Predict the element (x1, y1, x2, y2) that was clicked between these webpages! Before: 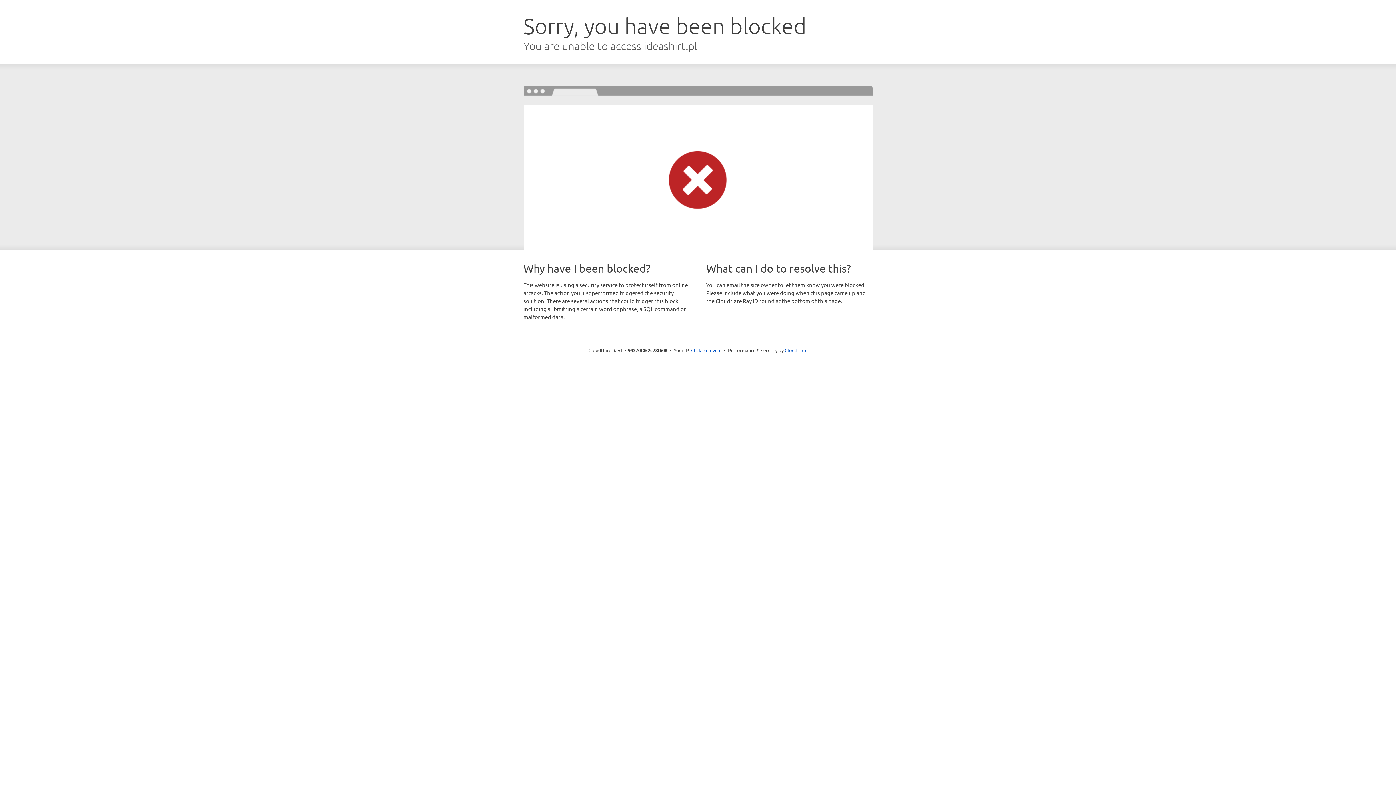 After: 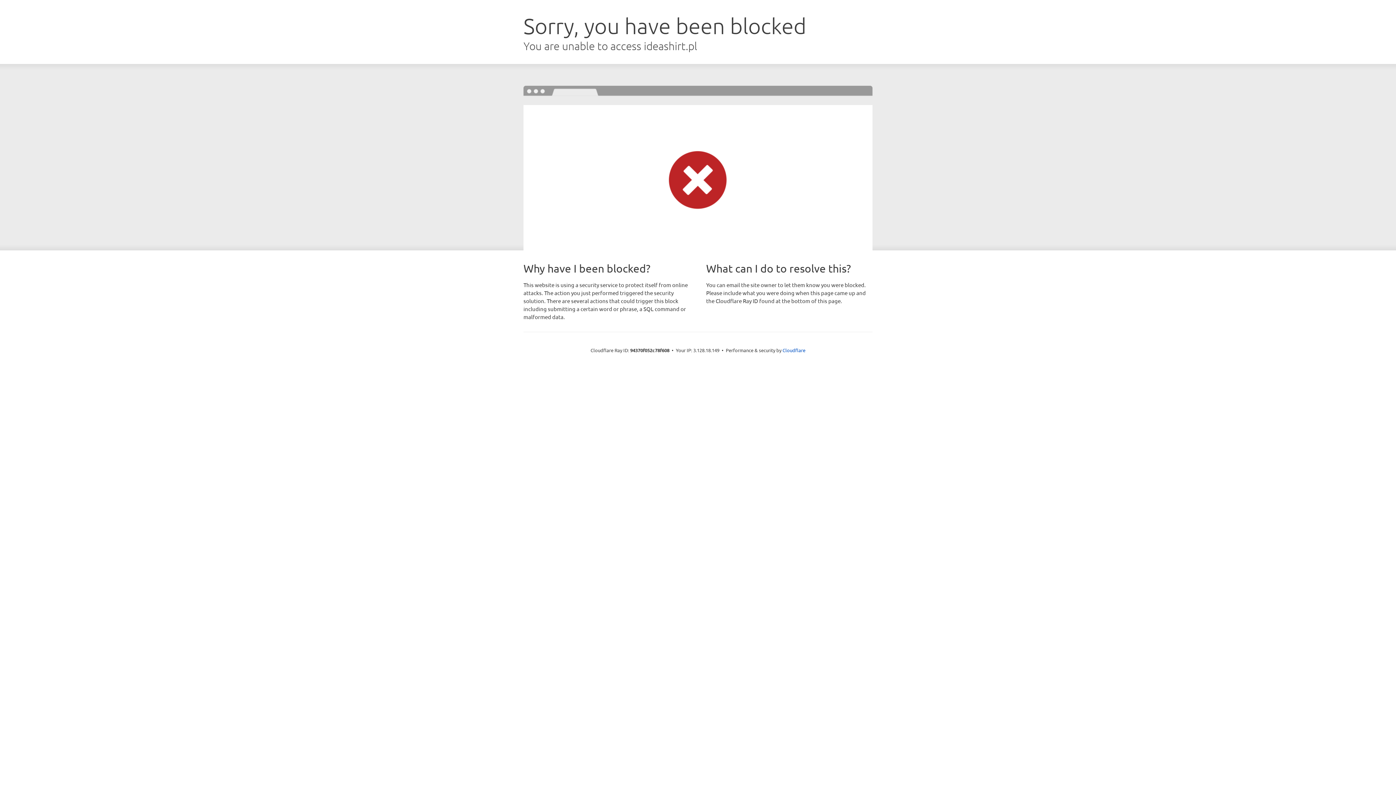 Action: label: Click to reveal bbox: (691, 346, 721, 353)